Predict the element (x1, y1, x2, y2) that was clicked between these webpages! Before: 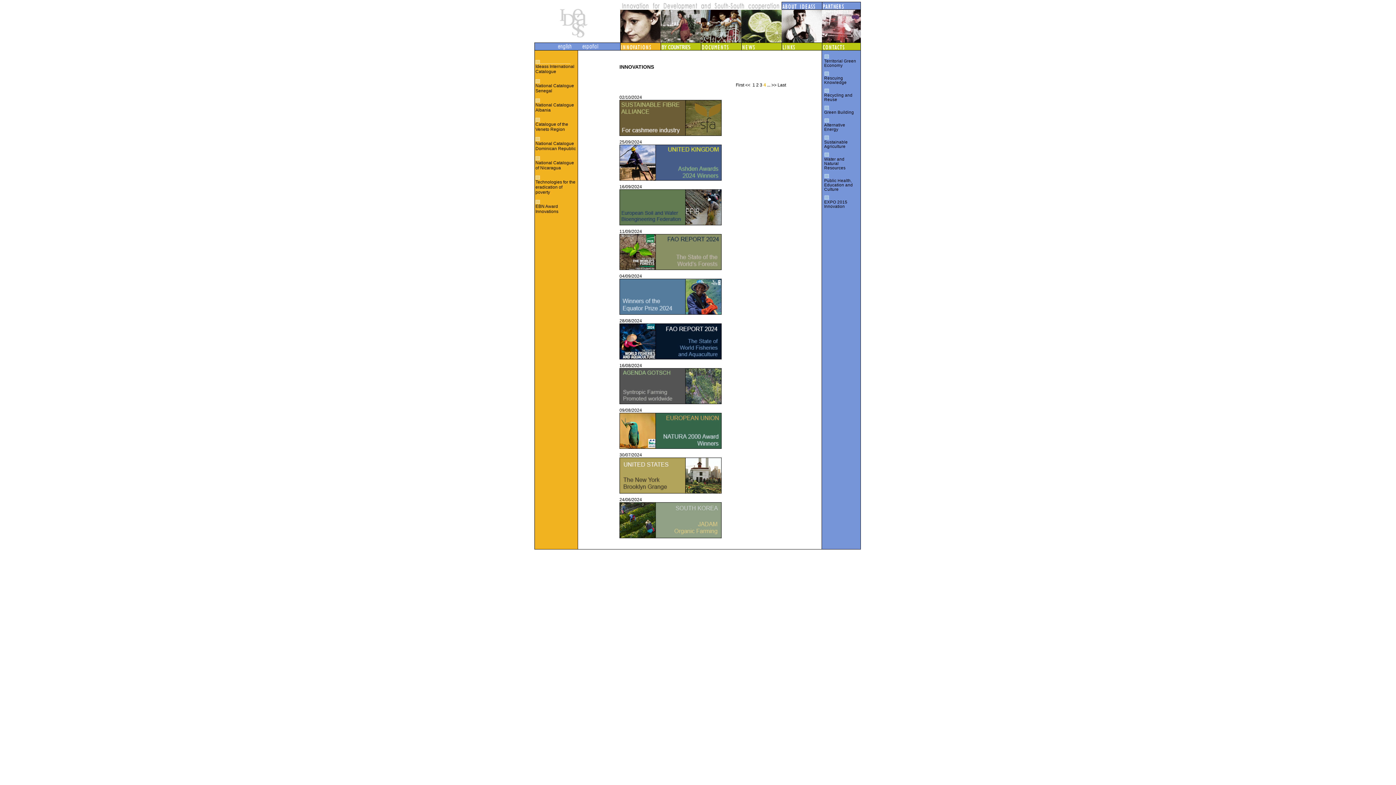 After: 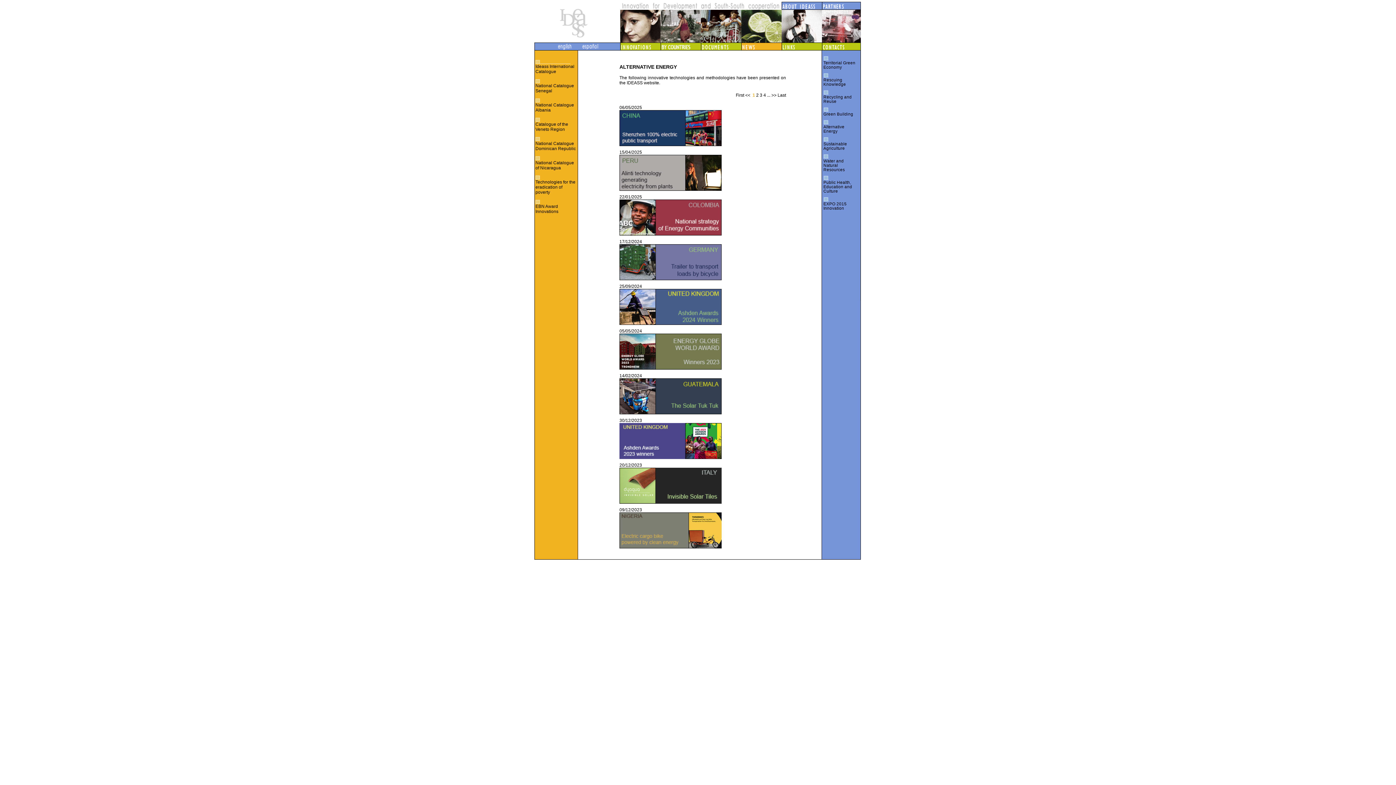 Action: bbox: (824, 122, 845, 131) label: Alternative Energy